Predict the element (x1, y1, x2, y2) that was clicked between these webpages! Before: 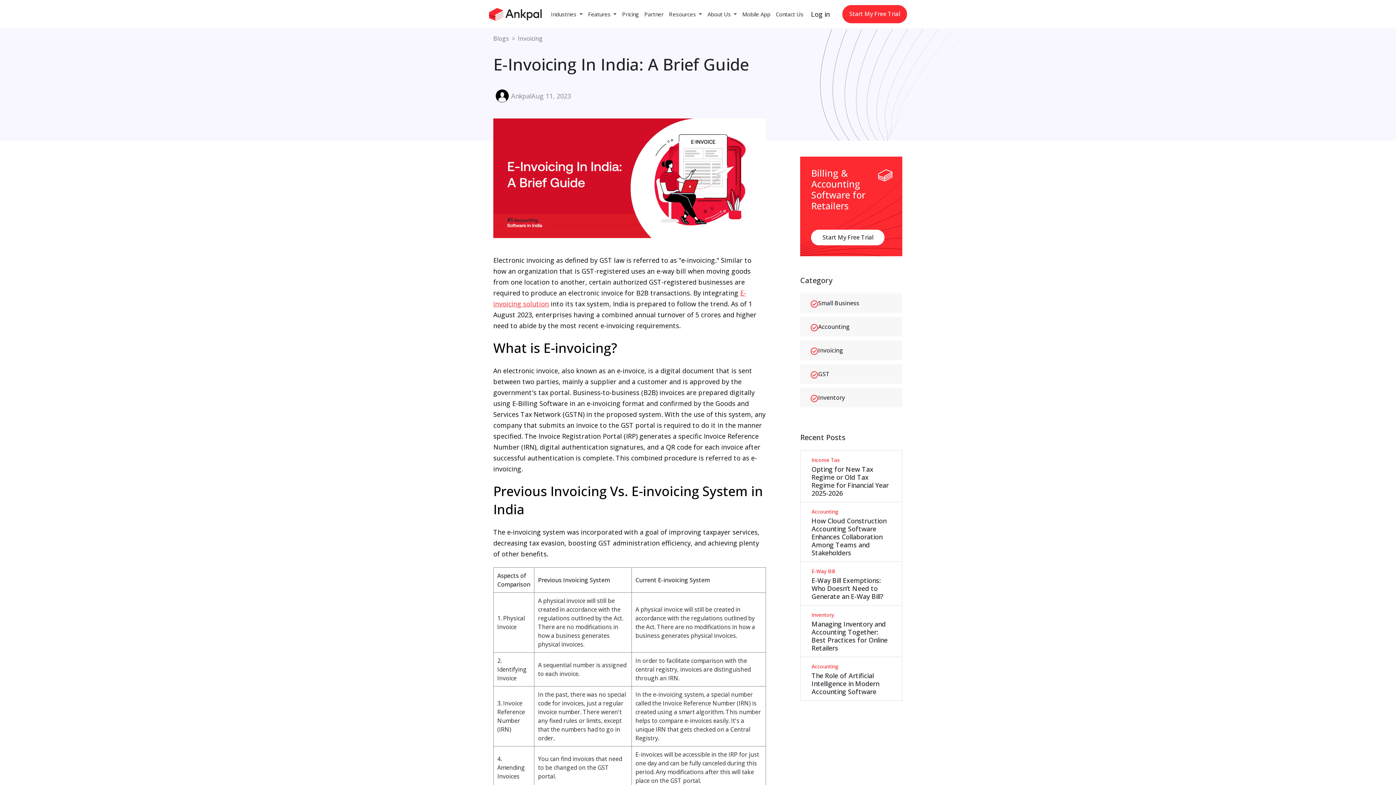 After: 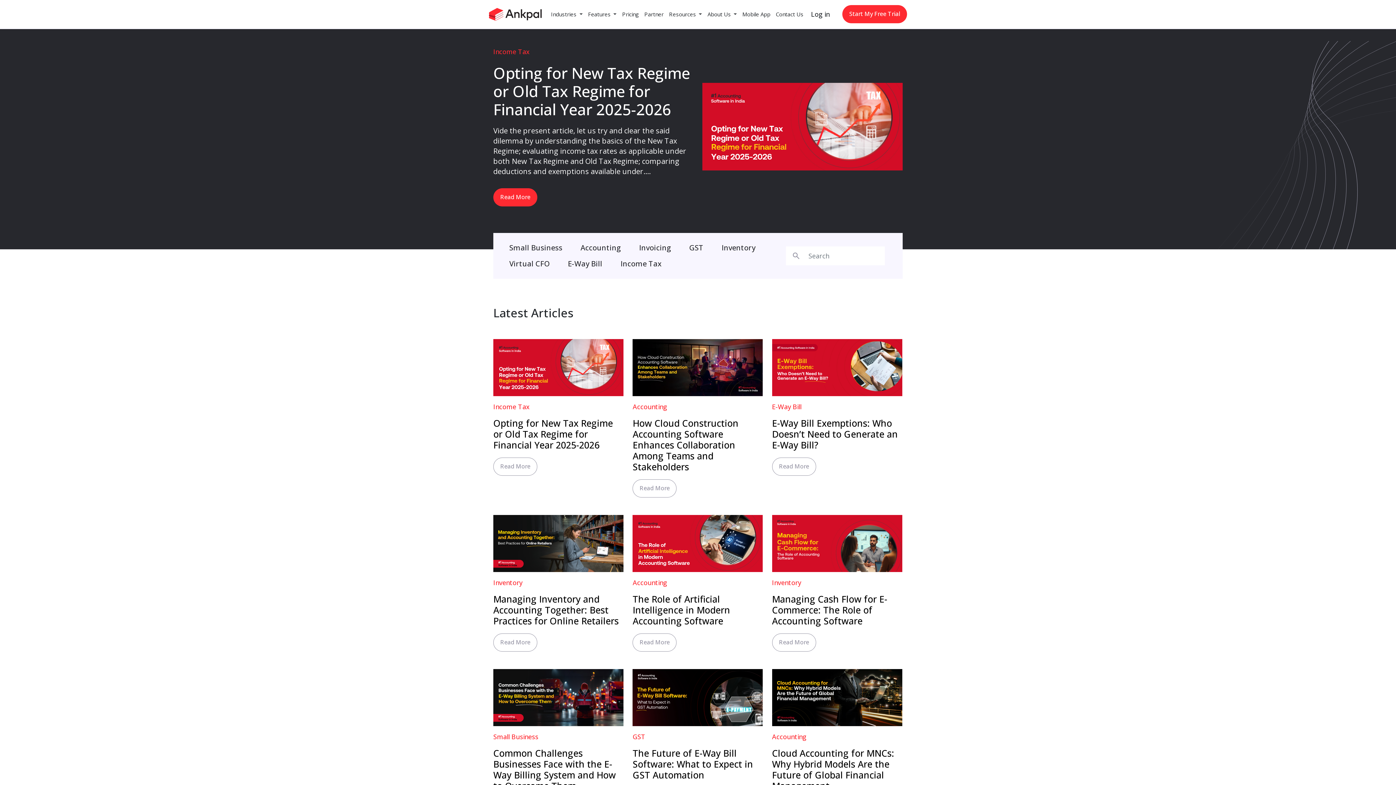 Action: label: Blogs bbox: (493, 34, 509, 42)